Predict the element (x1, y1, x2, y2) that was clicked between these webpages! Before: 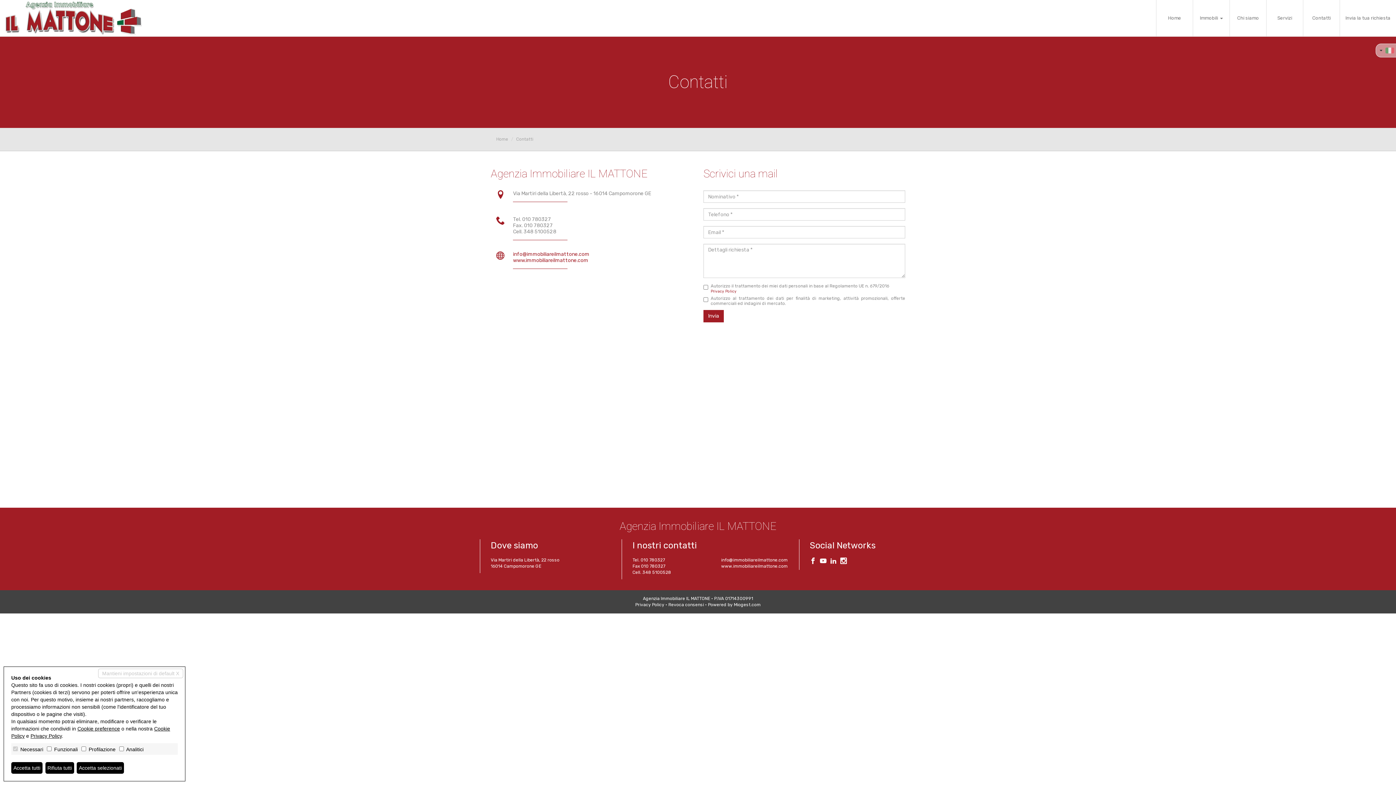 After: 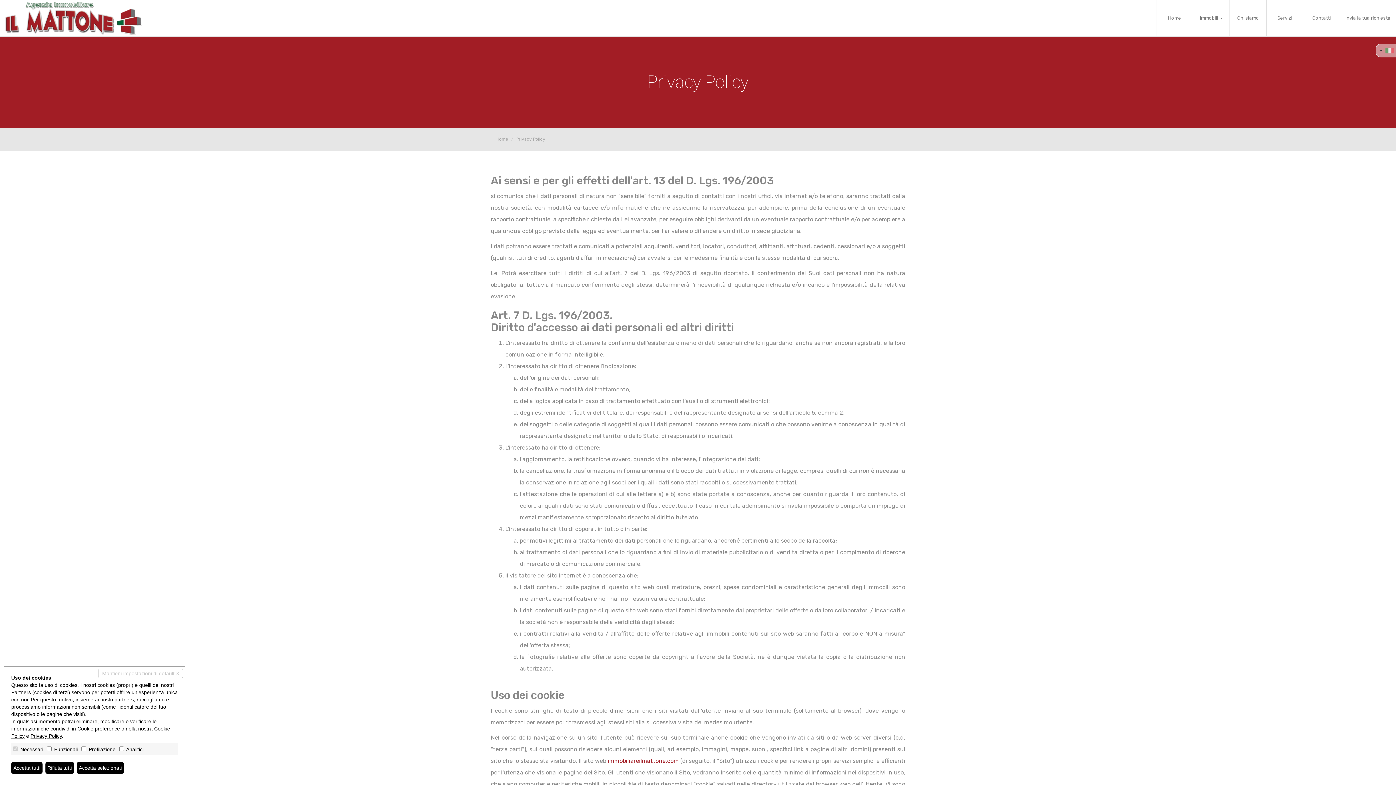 Action: bbox: (30, 733, 61, 739) label: Privacy Policy